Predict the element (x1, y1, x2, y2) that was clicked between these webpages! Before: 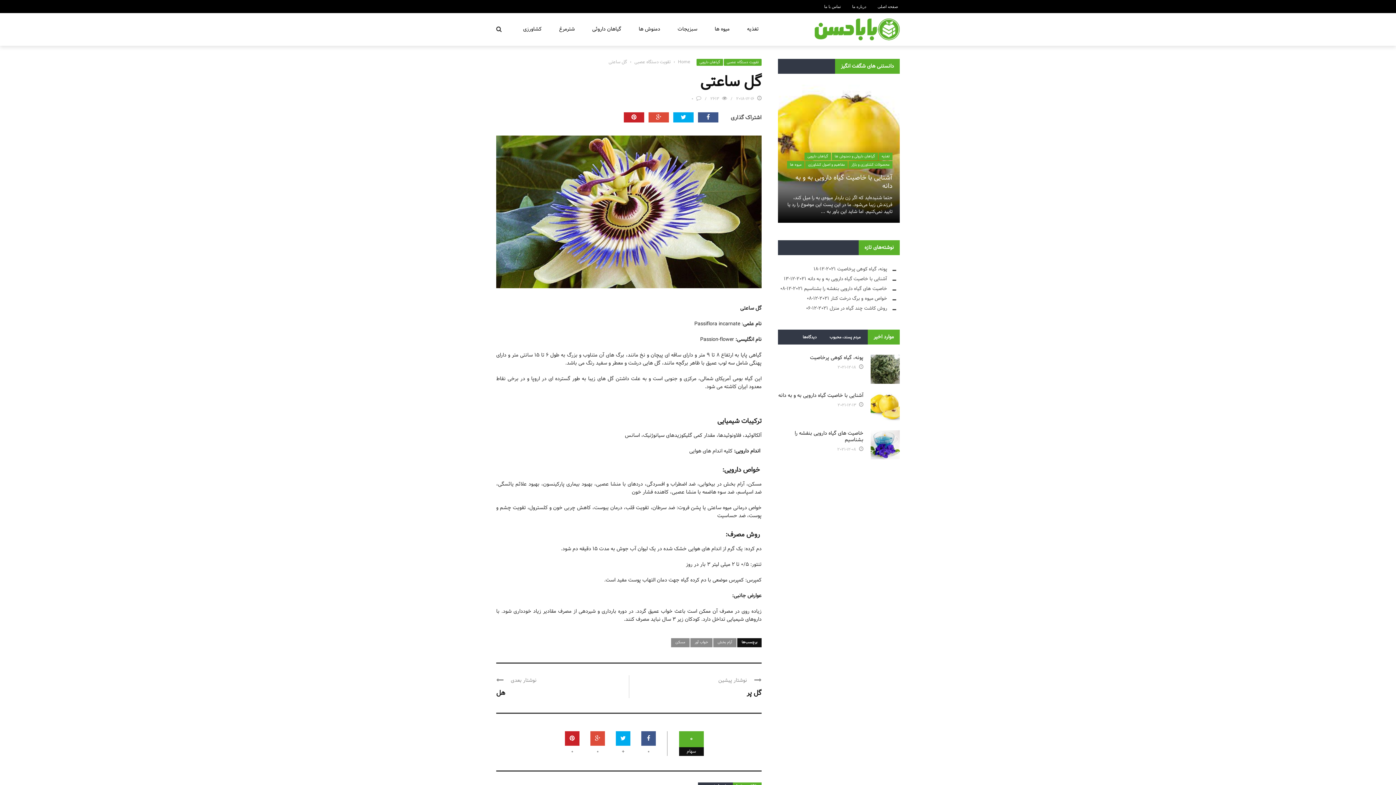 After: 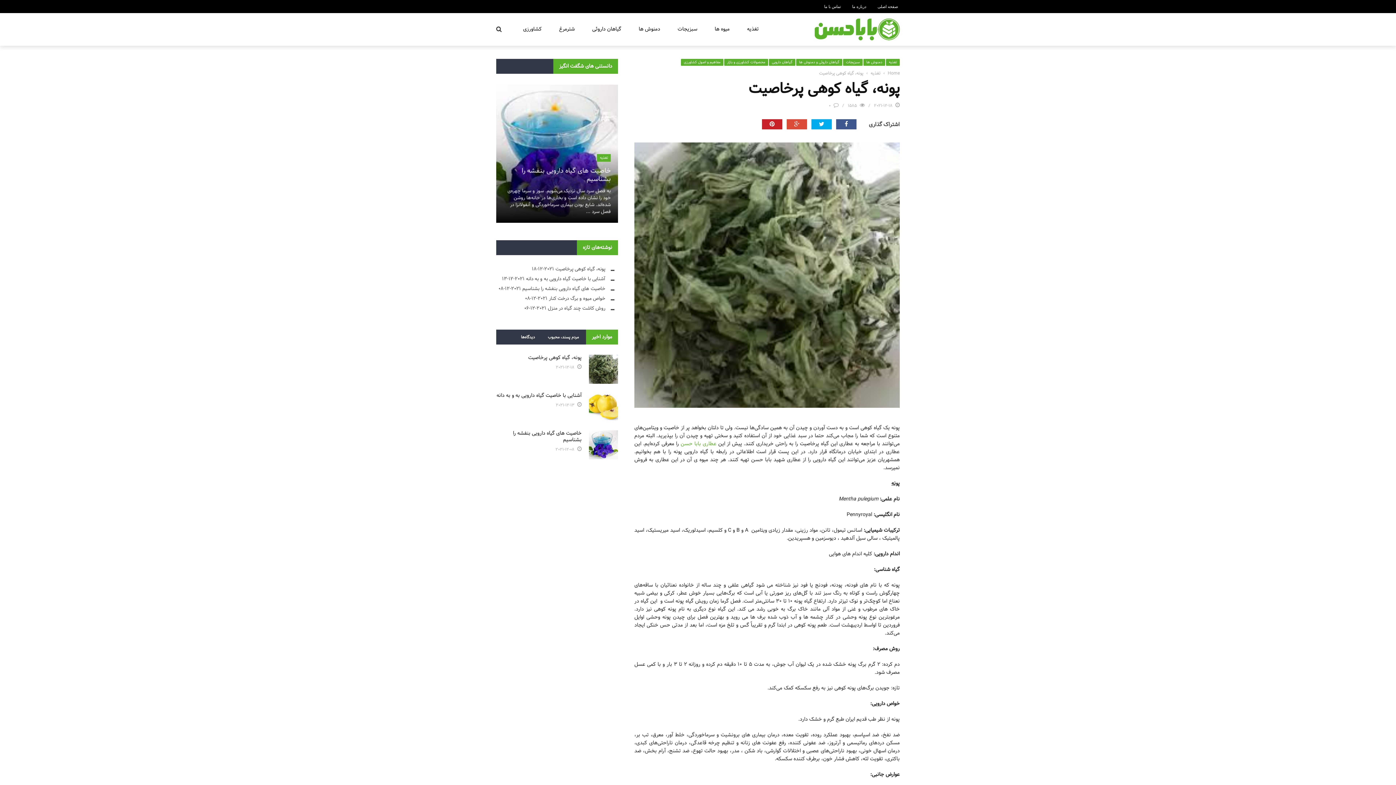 Action: bbox: (837, 265, 887, 273) label: پونه، گیاه کوهی پرخاصیت